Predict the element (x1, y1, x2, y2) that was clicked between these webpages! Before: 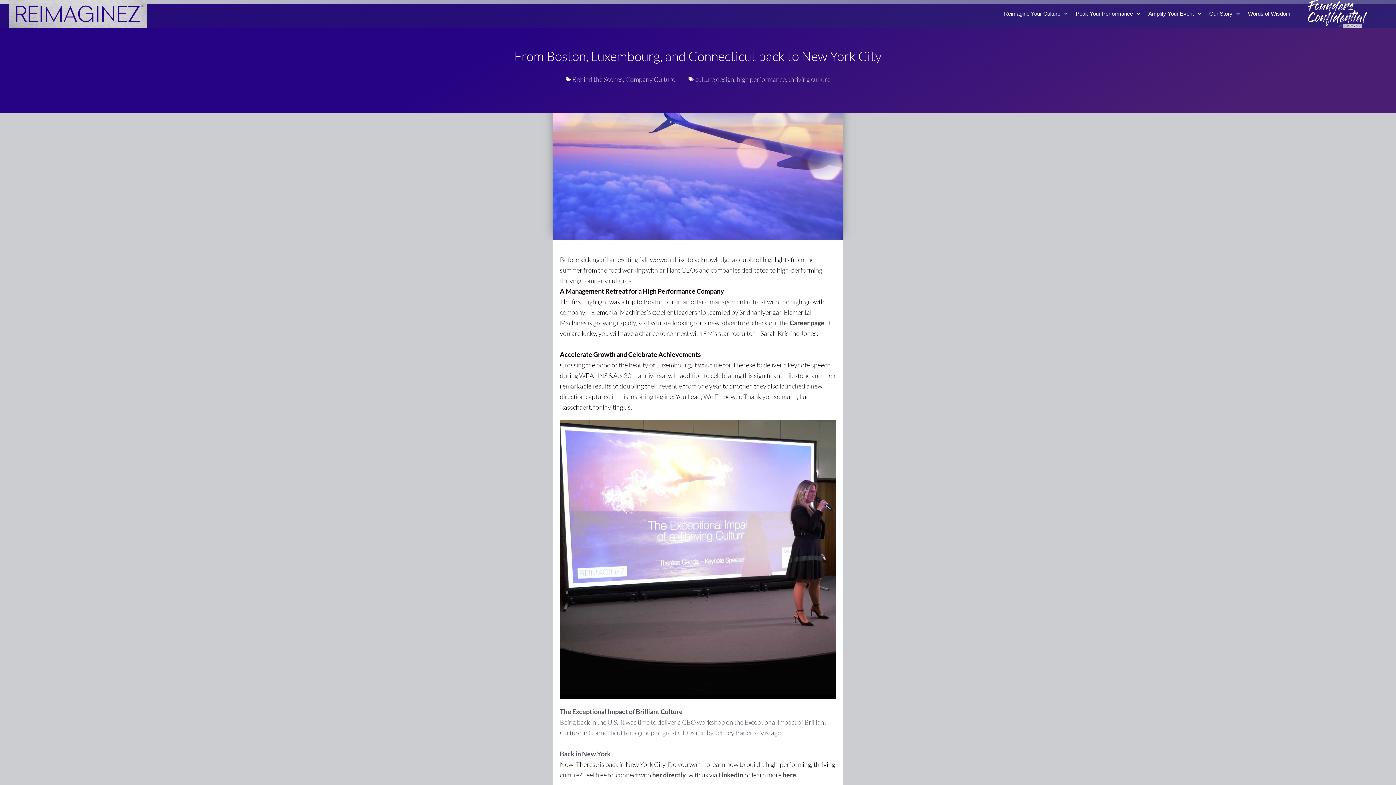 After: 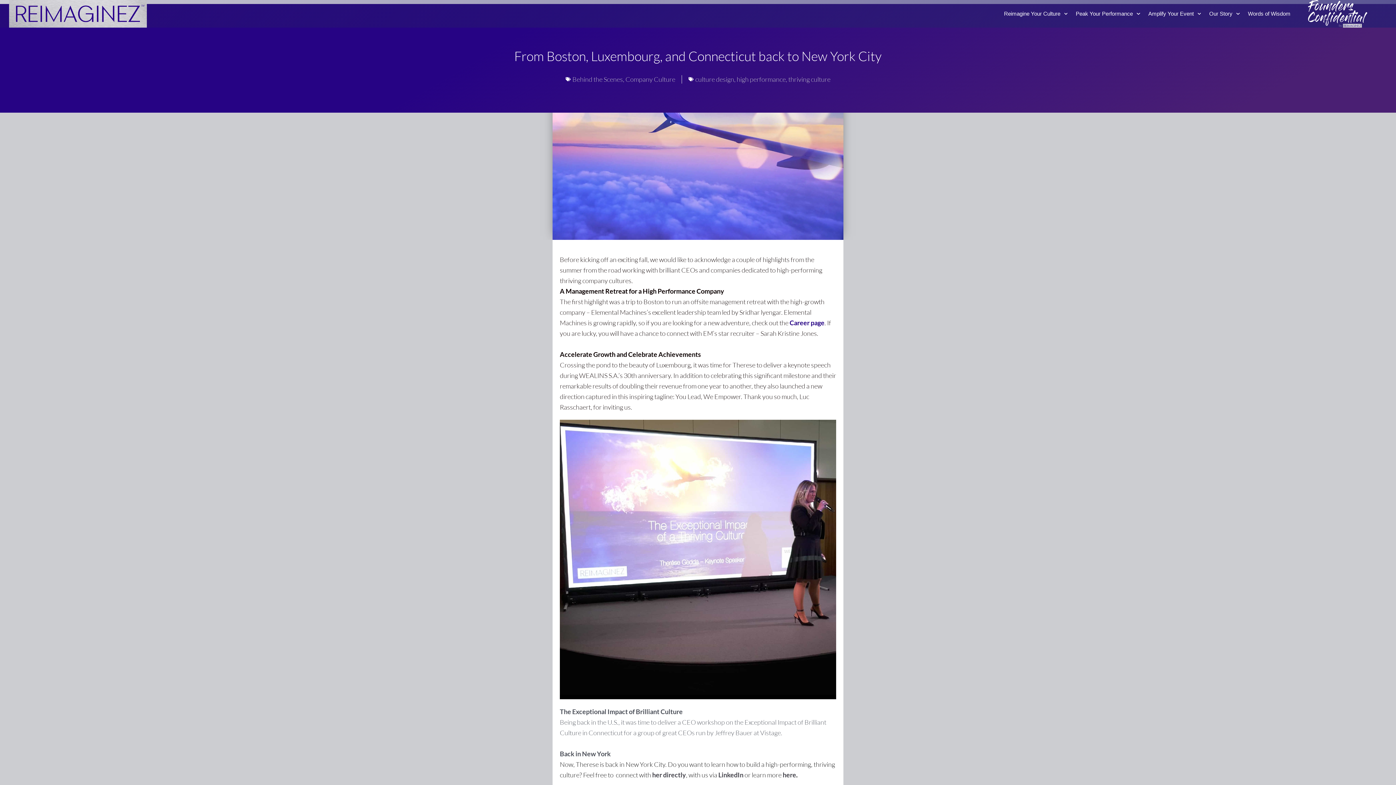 Action: label: Career page bbox: (789, 318, 824, 326)